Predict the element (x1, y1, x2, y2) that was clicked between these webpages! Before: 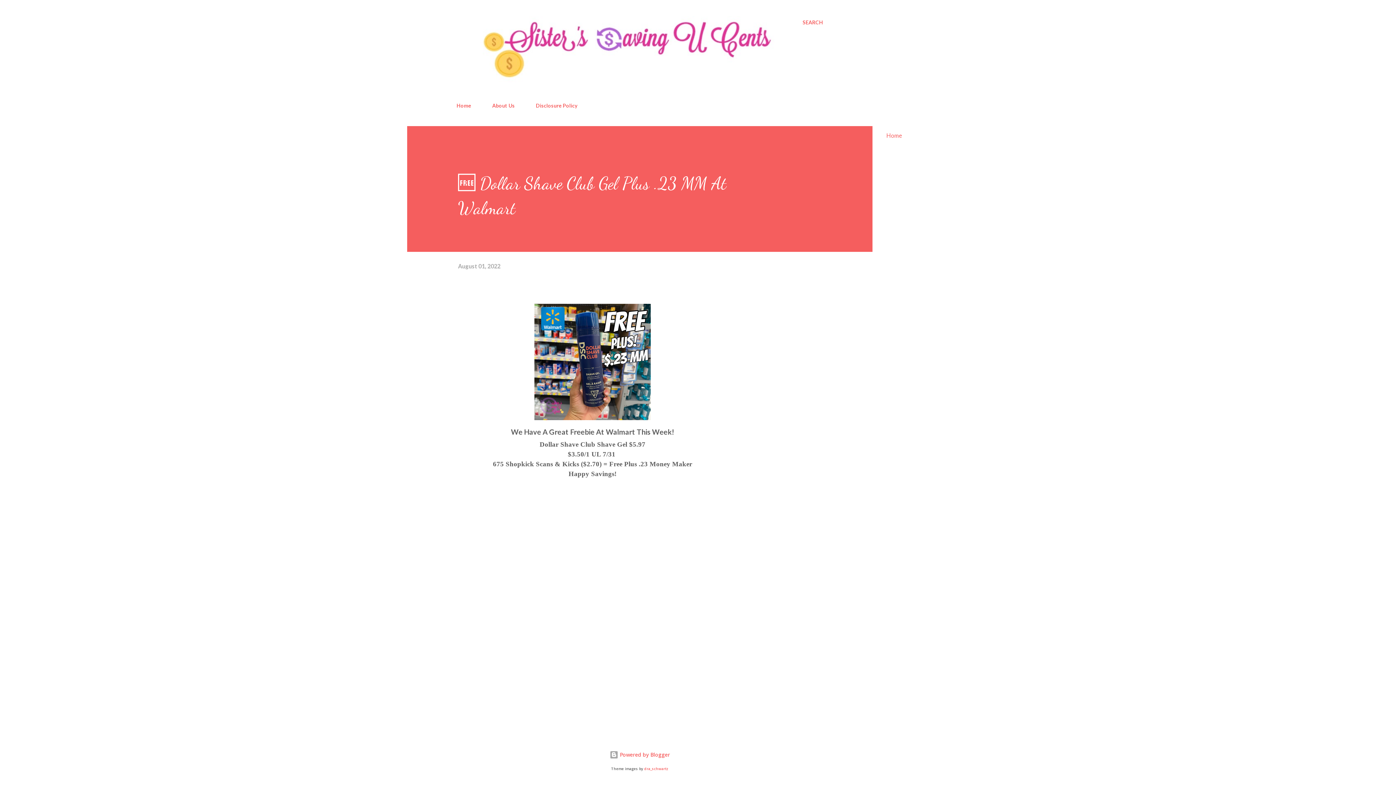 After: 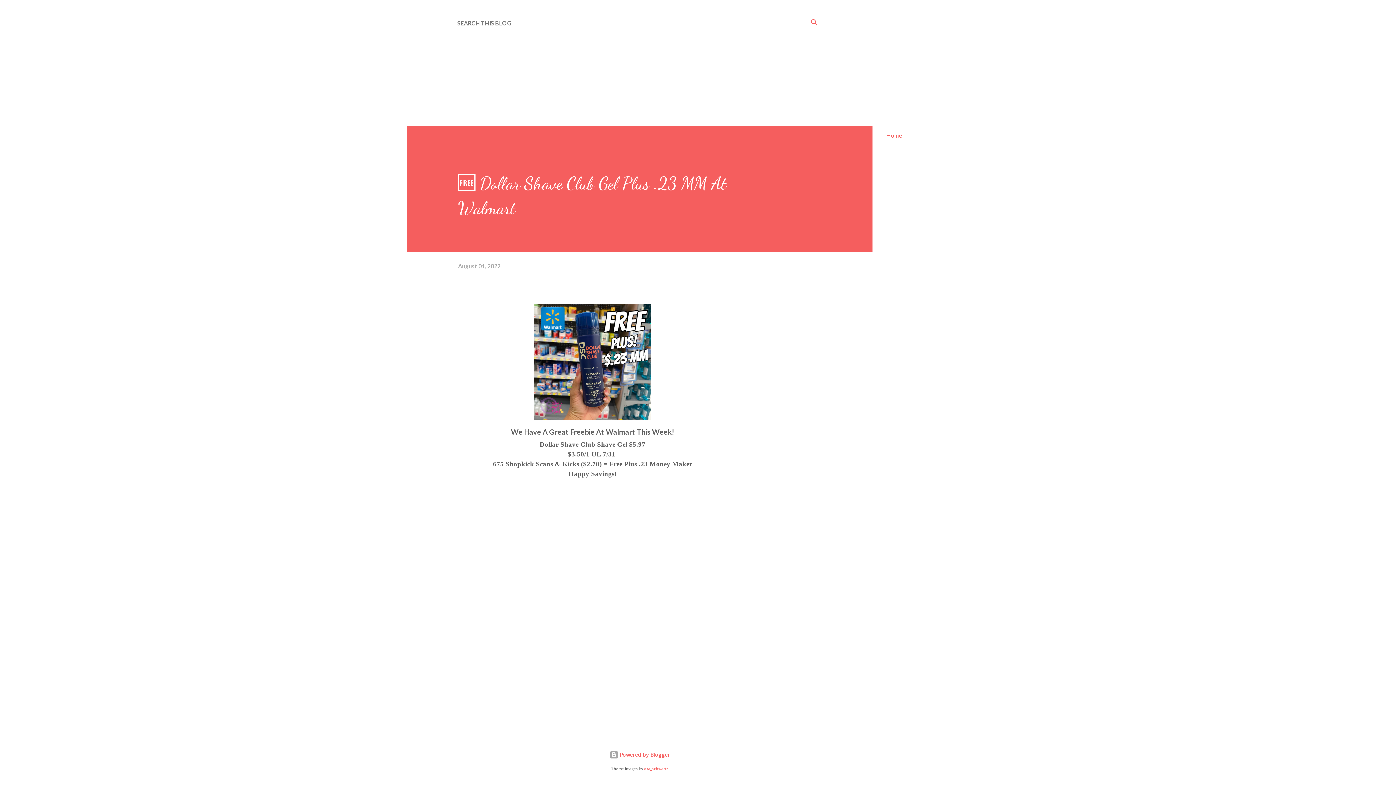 Action: label: Search bbox: (802, 16, 823, 29)